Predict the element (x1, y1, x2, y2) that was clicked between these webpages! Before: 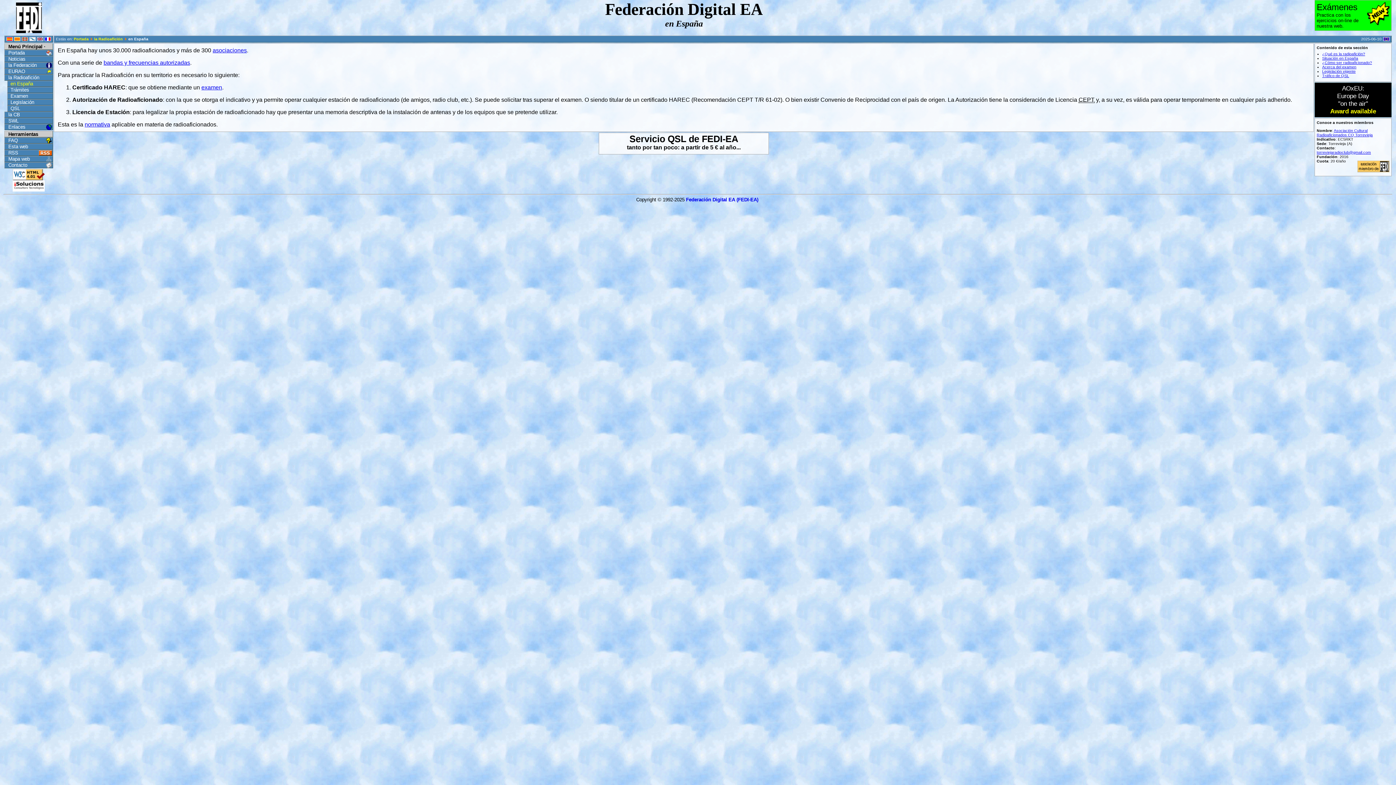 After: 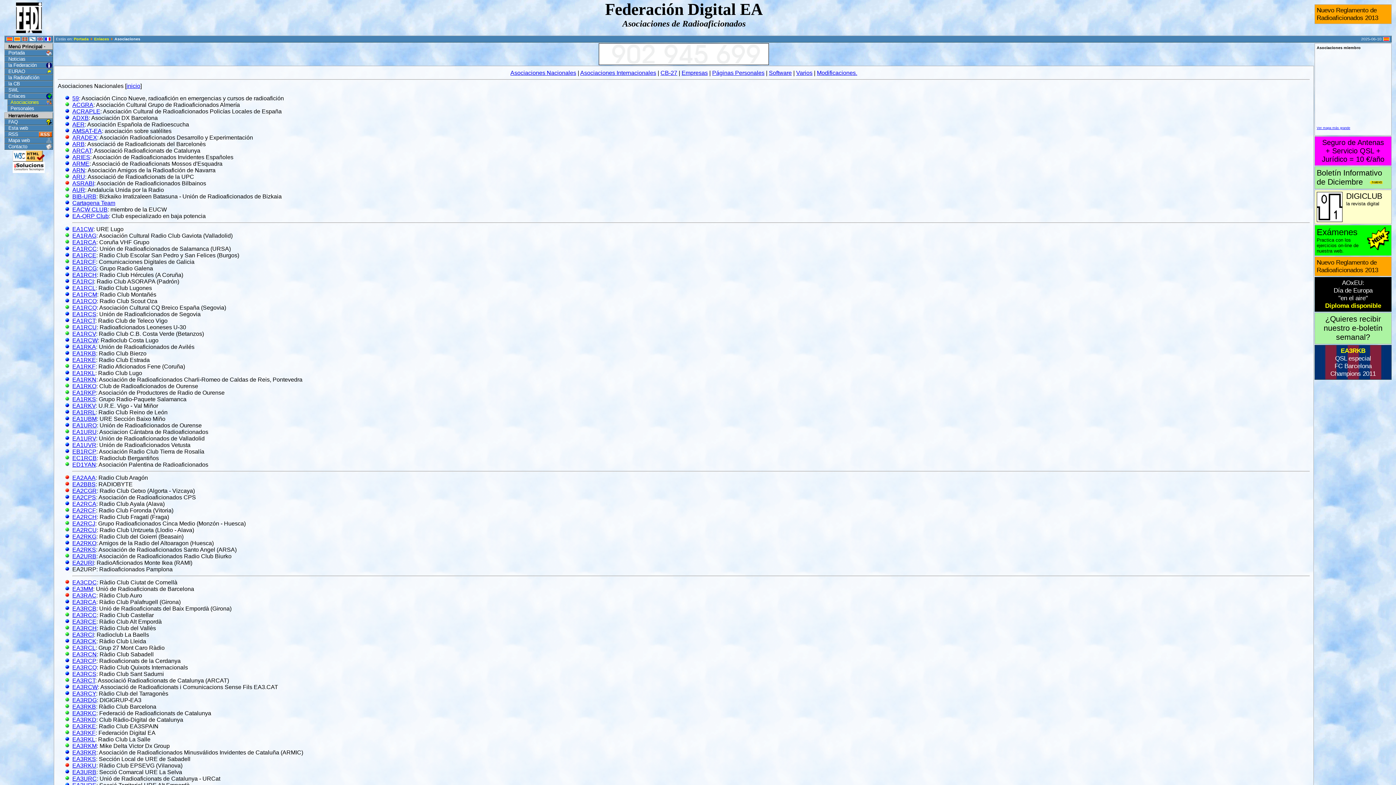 Action: label: asociaciones bbox: (212, 47, 246, 53)